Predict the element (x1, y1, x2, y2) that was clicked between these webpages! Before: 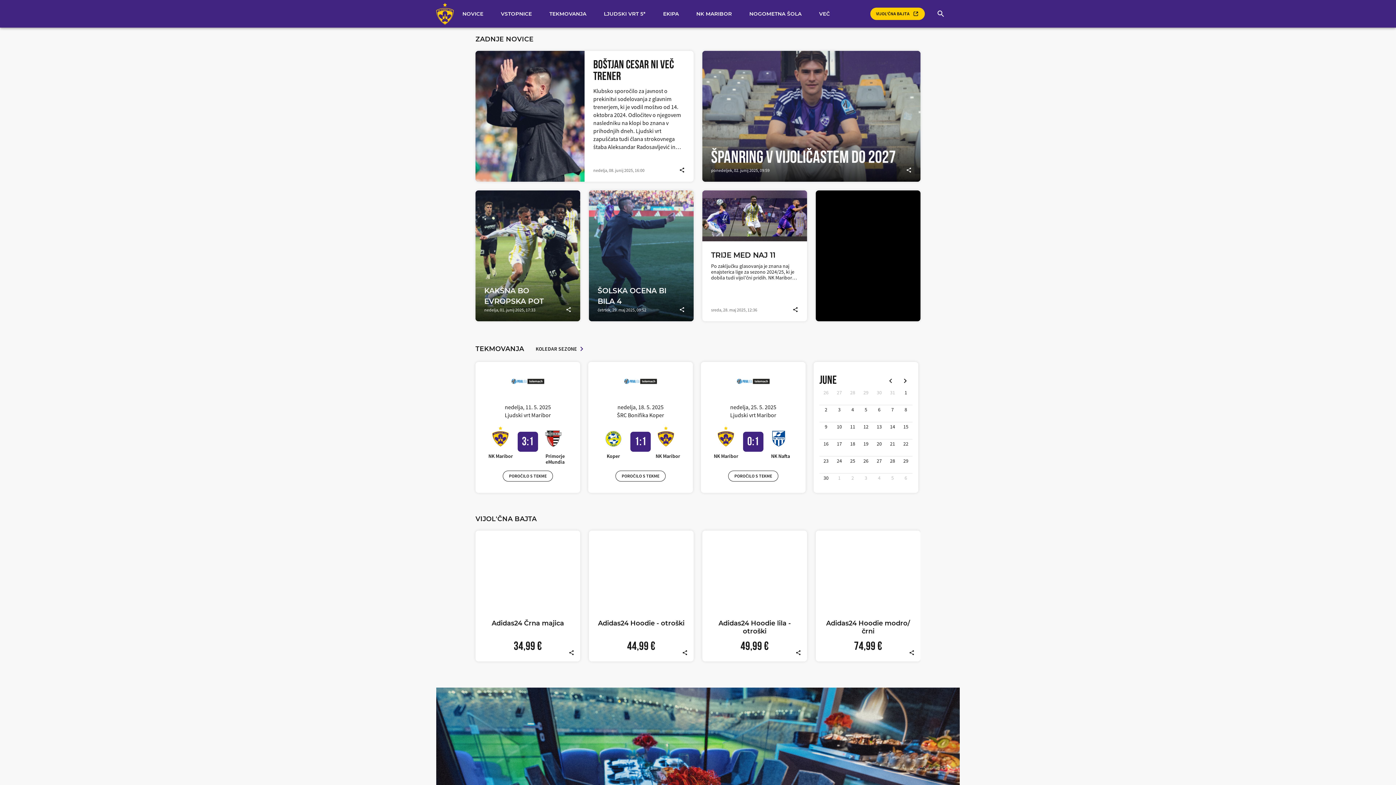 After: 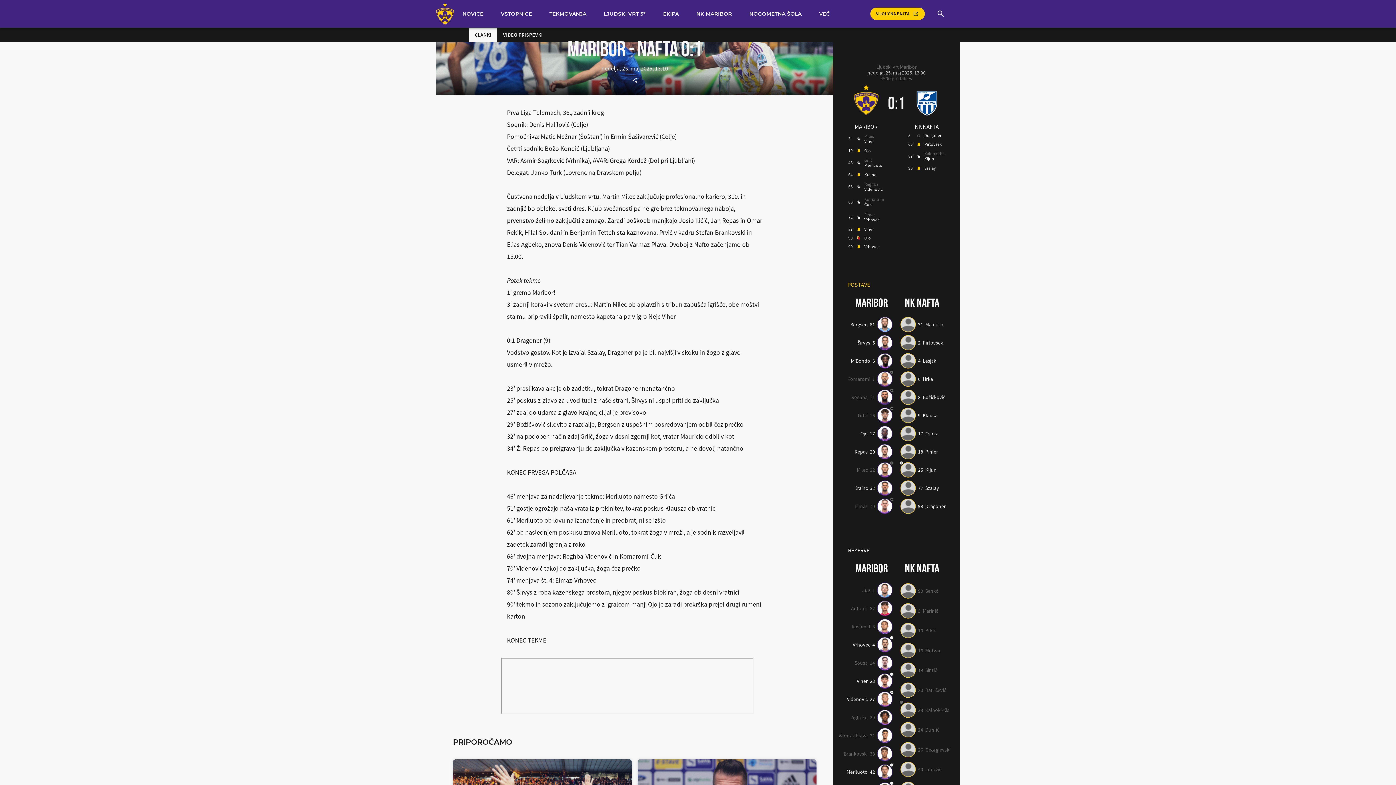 Action: label: POROČILO S TEKME bbox: (728, 470, 778, 481)